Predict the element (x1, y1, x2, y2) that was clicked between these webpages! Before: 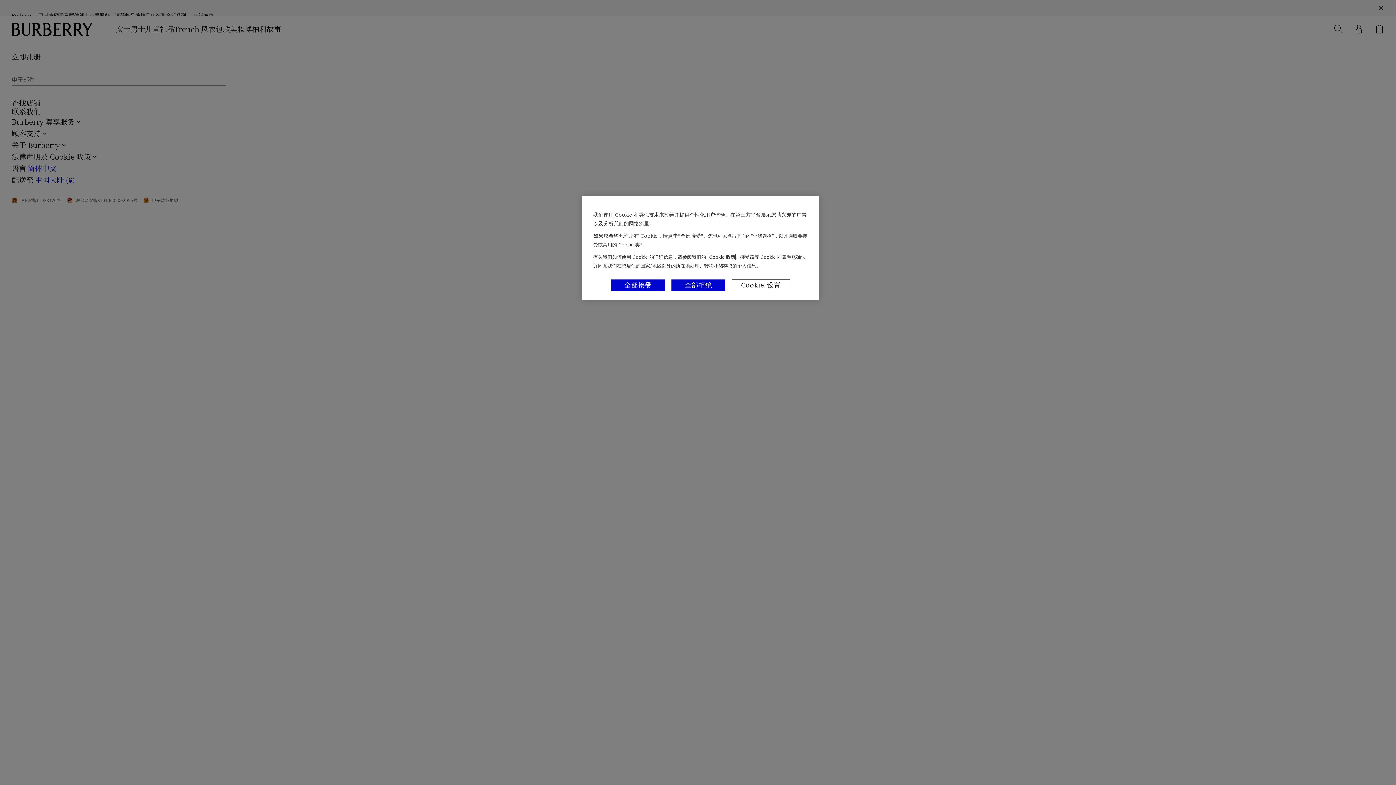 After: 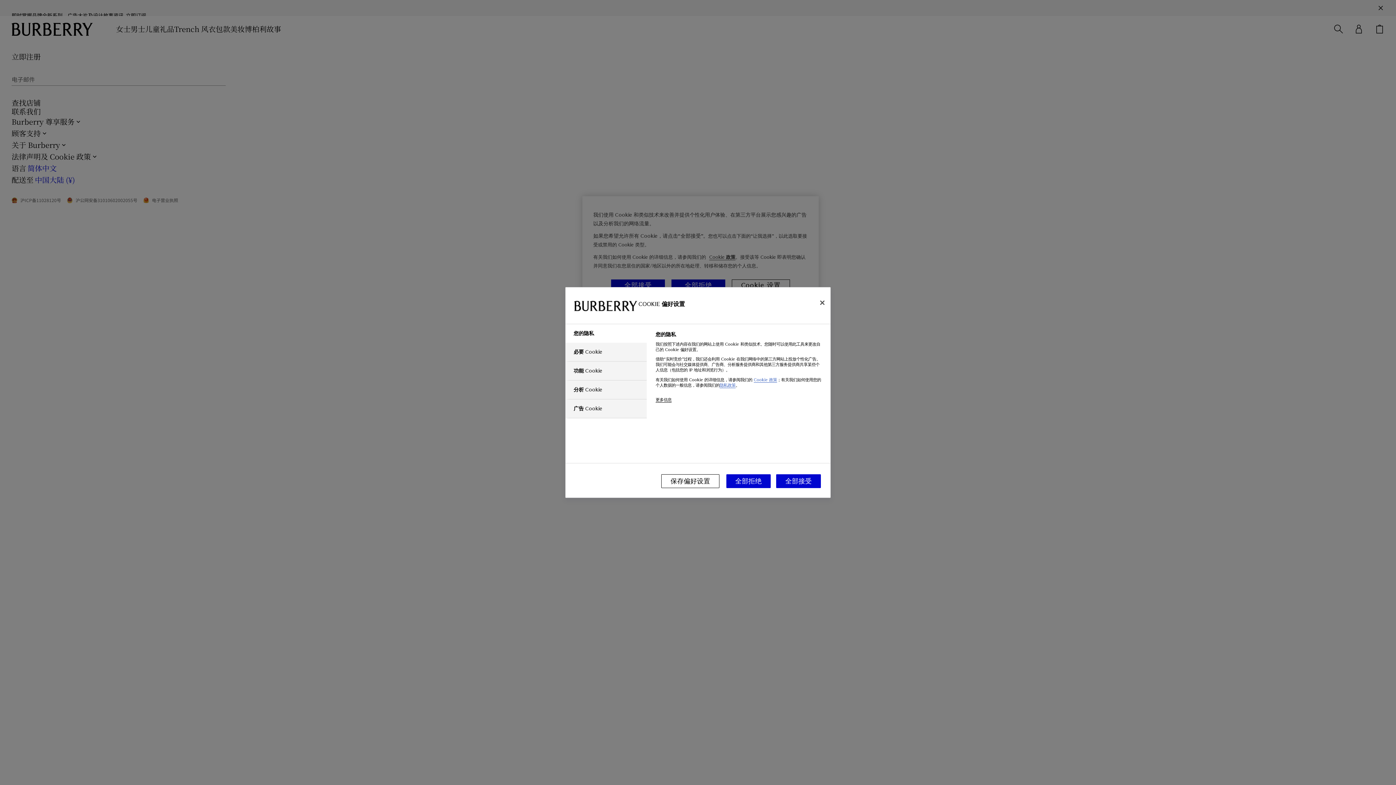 Action: label: Cookie 设置 bbox: (732, 279, 790, 291)